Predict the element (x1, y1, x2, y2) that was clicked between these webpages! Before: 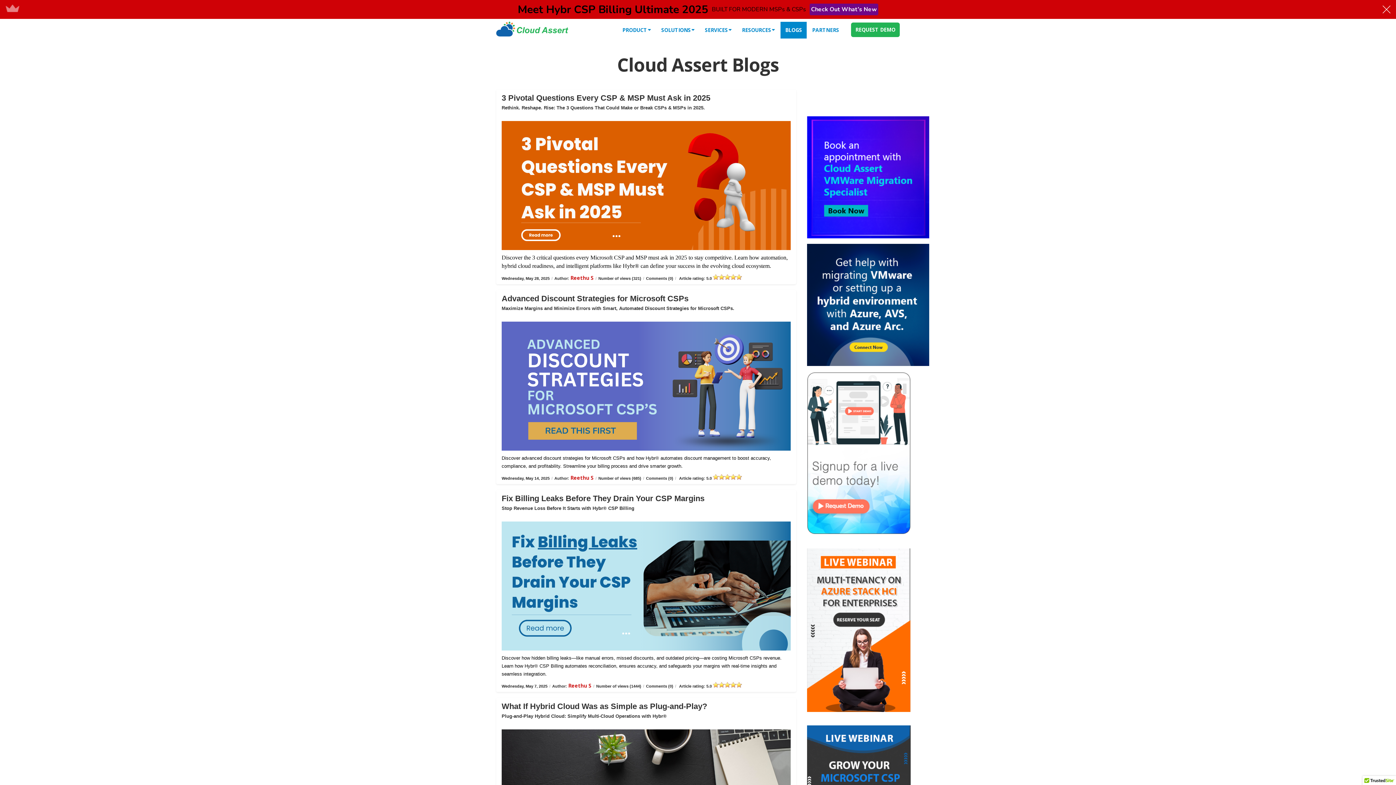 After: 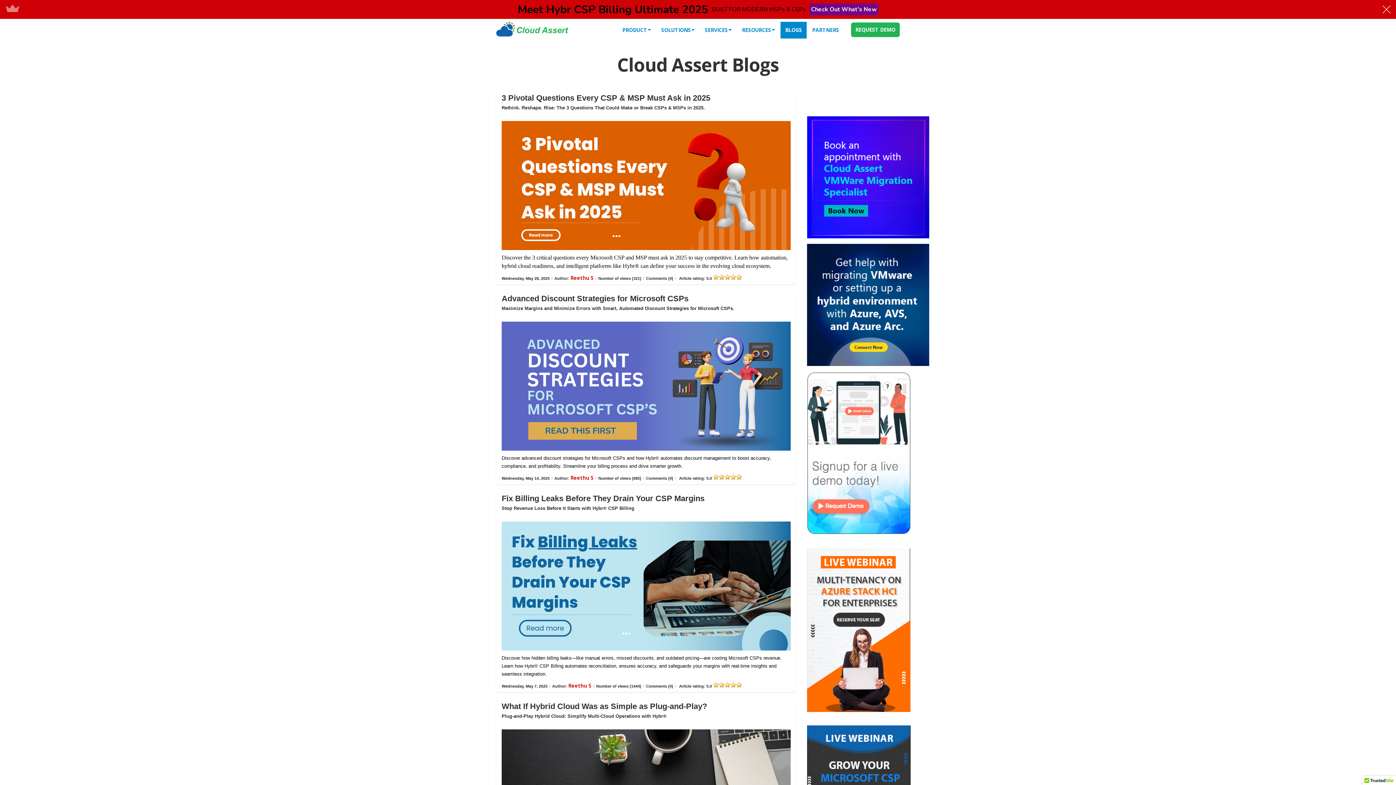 Action: bbox: (807, 176, 929, 183)